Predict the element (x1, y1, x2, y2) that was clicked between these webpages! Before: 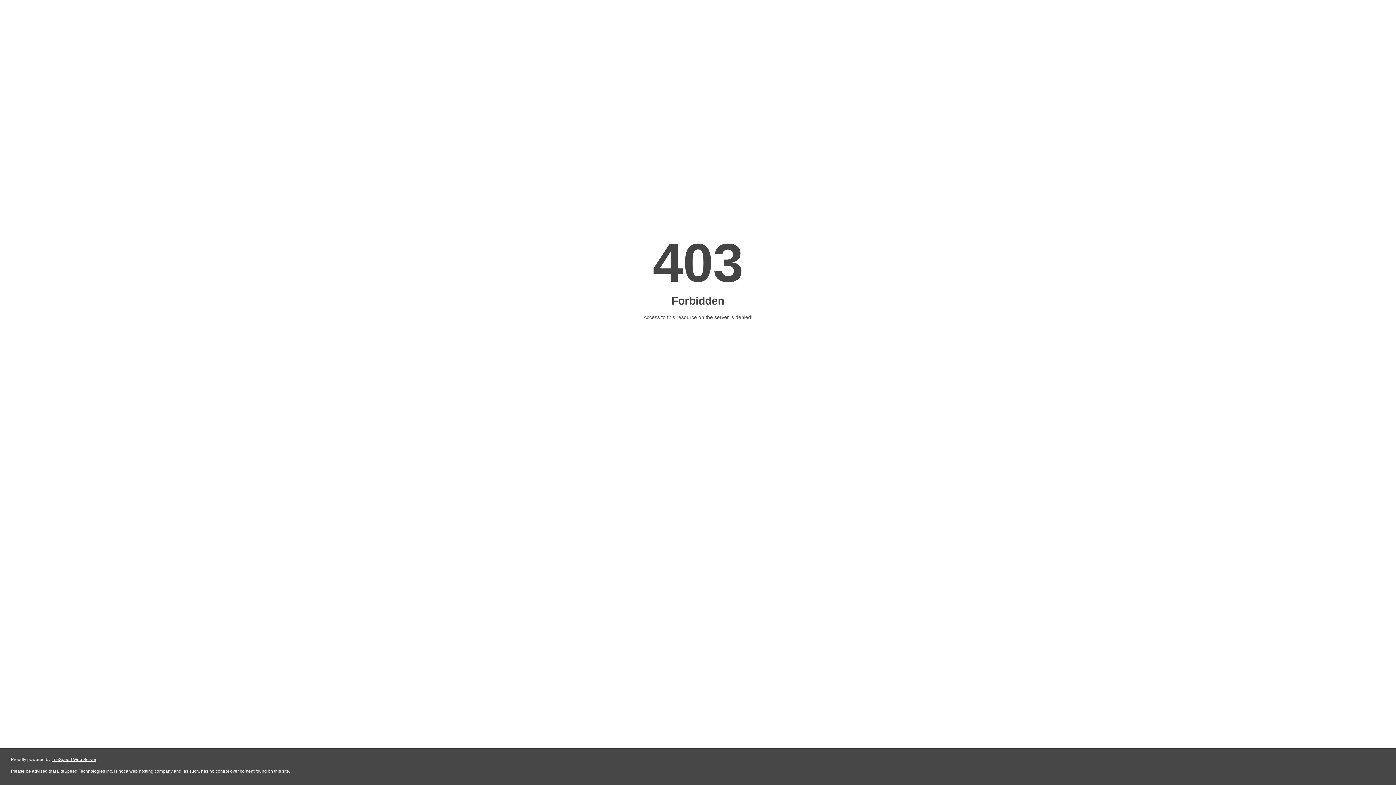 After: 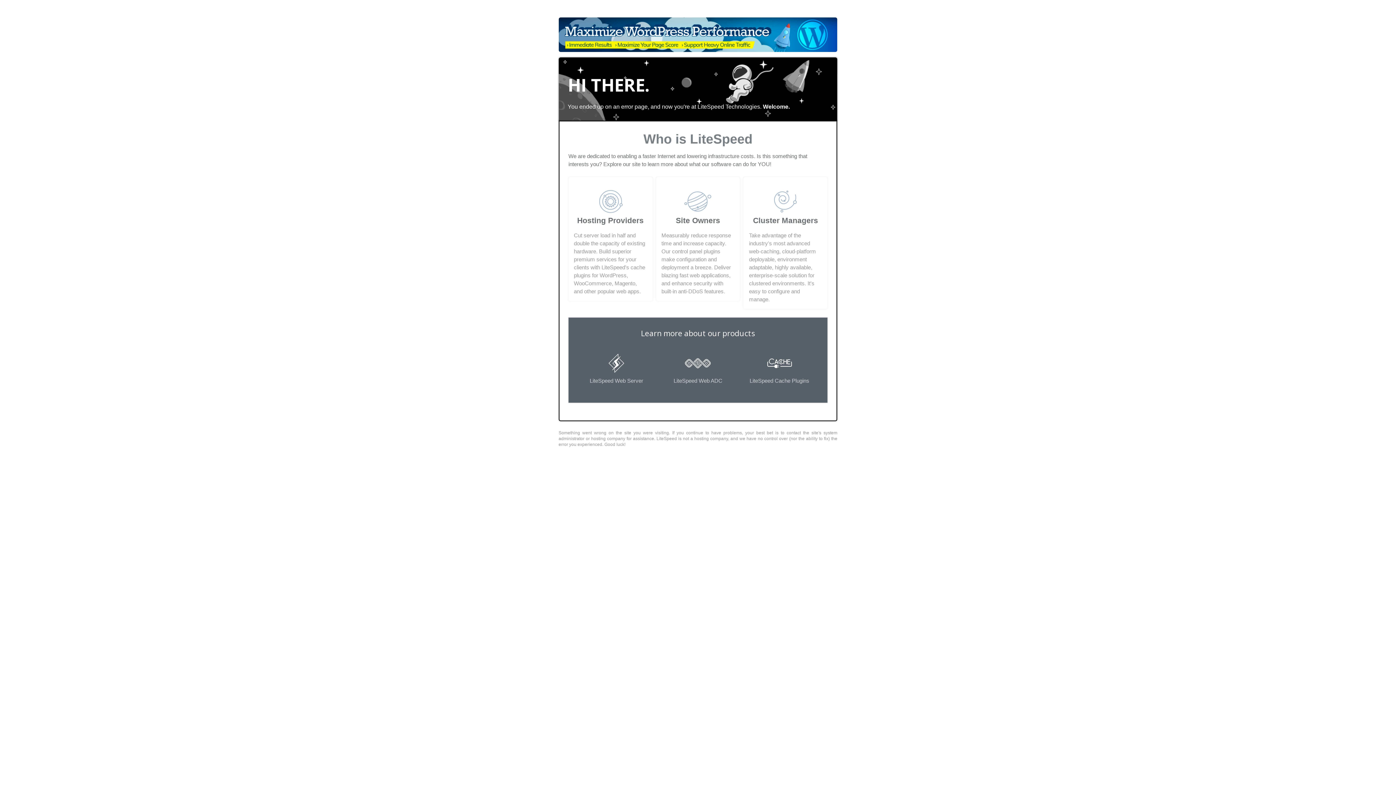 Action: bbox: (51, 757, 96, 762) label: LiteSpeed Web Server